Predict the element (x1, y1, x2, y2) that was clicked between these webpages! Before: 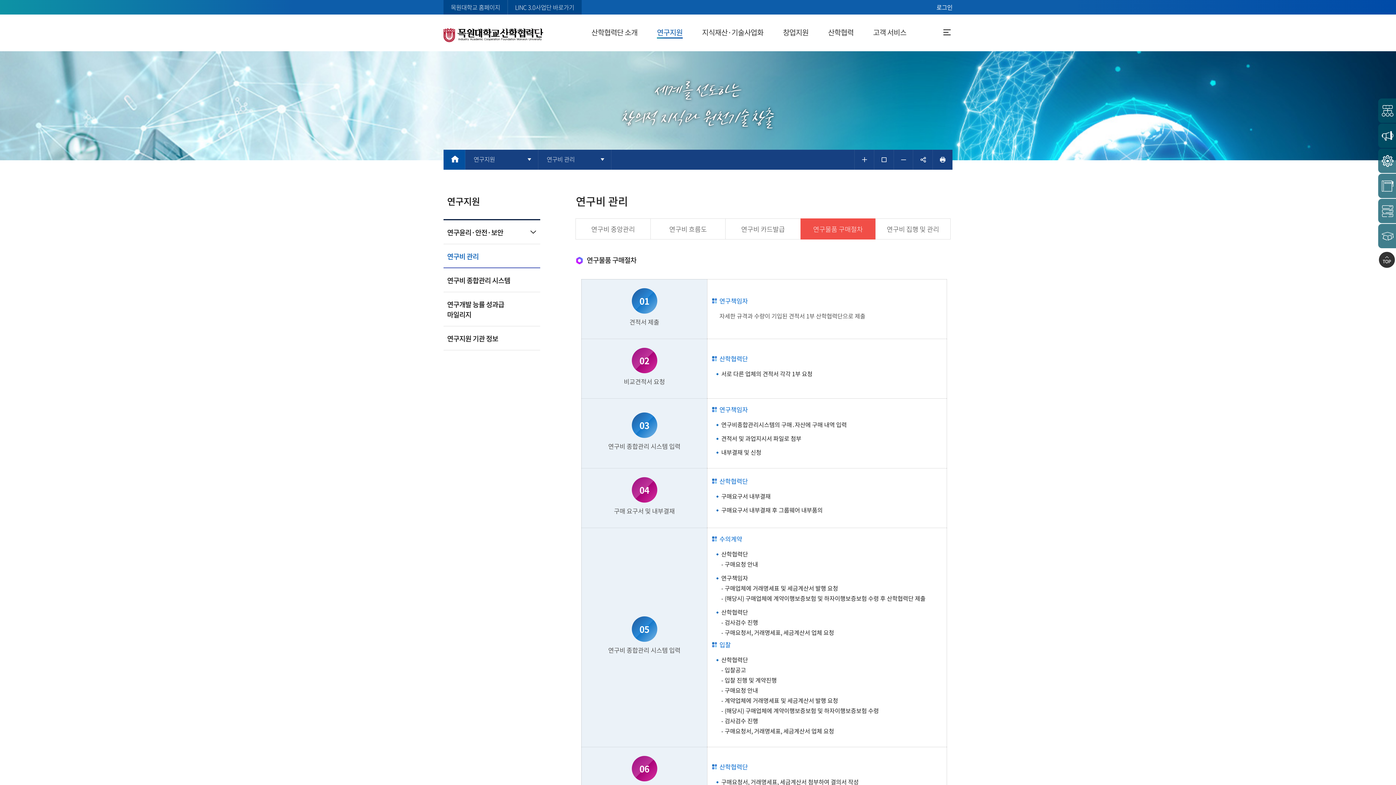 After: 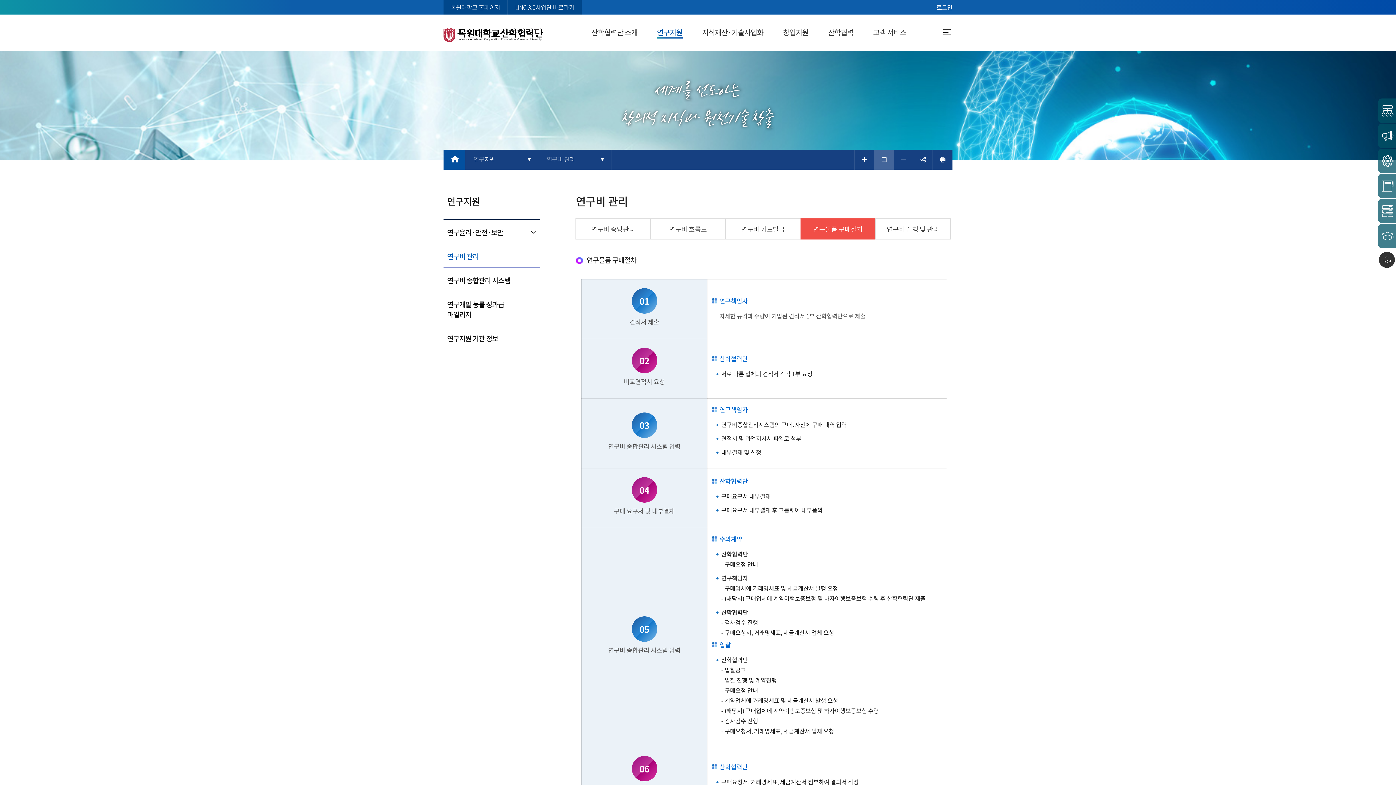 Action: bbox: (874, 149, 894, 169)